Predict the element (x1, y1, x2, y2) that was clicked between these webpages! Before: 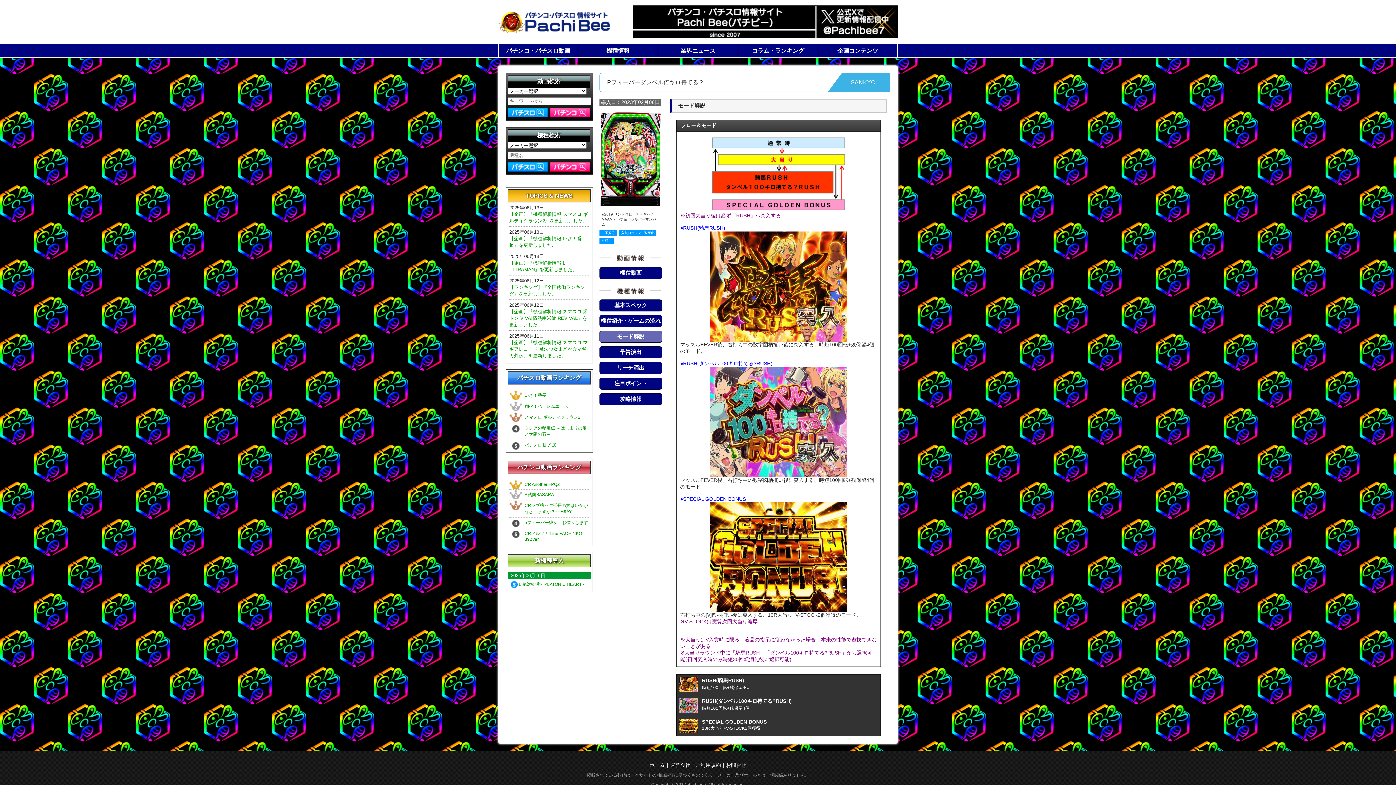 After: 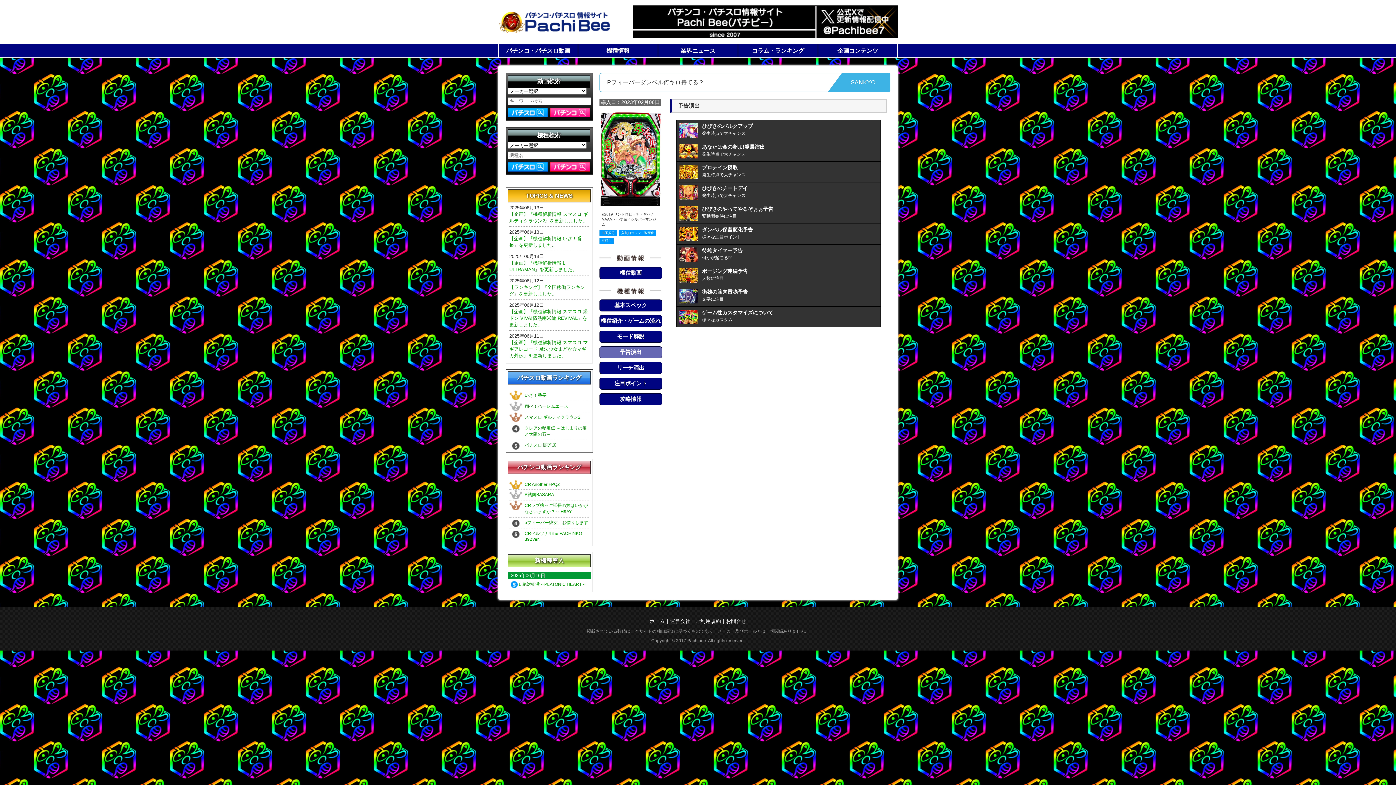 Action: bbox: (599, 346, 662, 358) label: 予告演出